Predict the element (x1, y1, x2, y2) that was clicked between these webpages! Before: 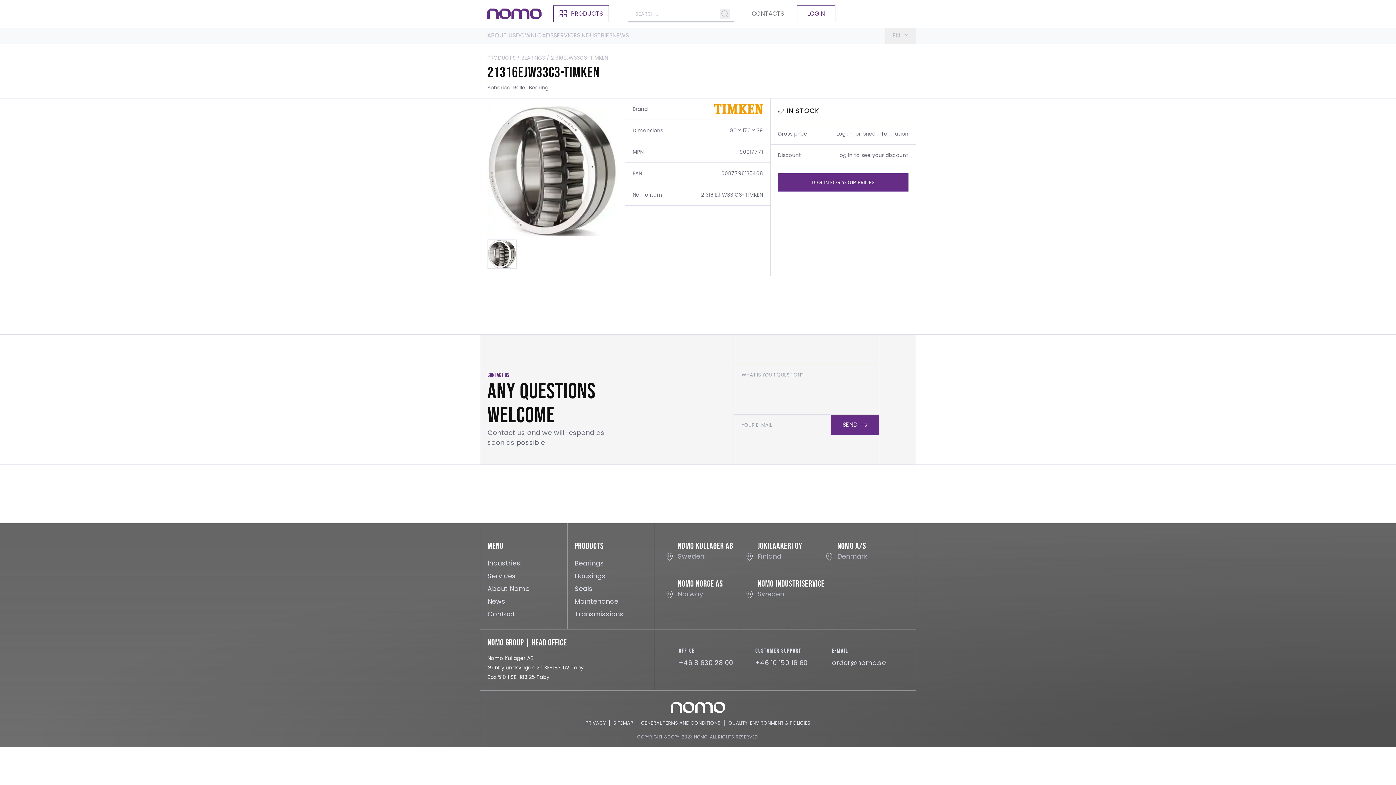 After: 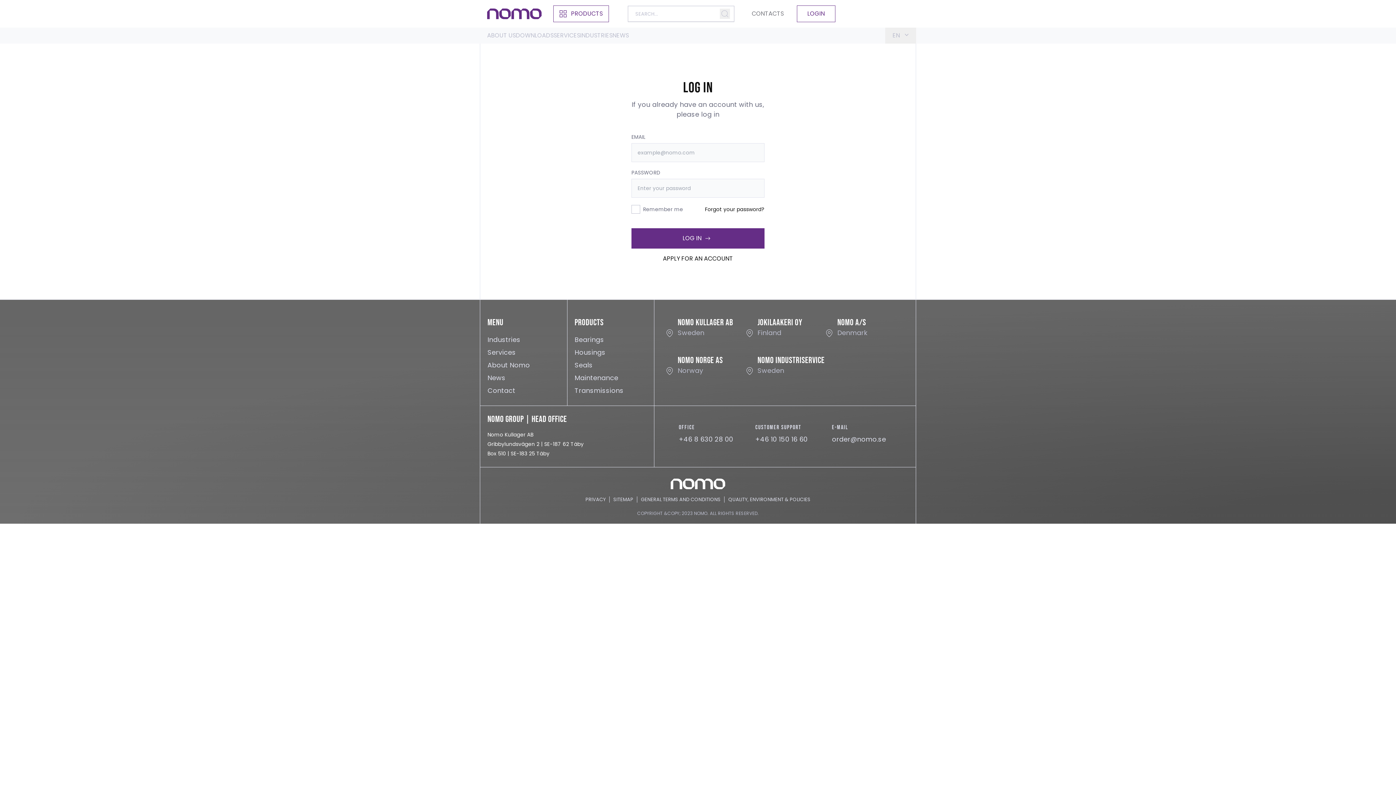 Action: label: LOGIN bbox: (797, 5, 835, 22)